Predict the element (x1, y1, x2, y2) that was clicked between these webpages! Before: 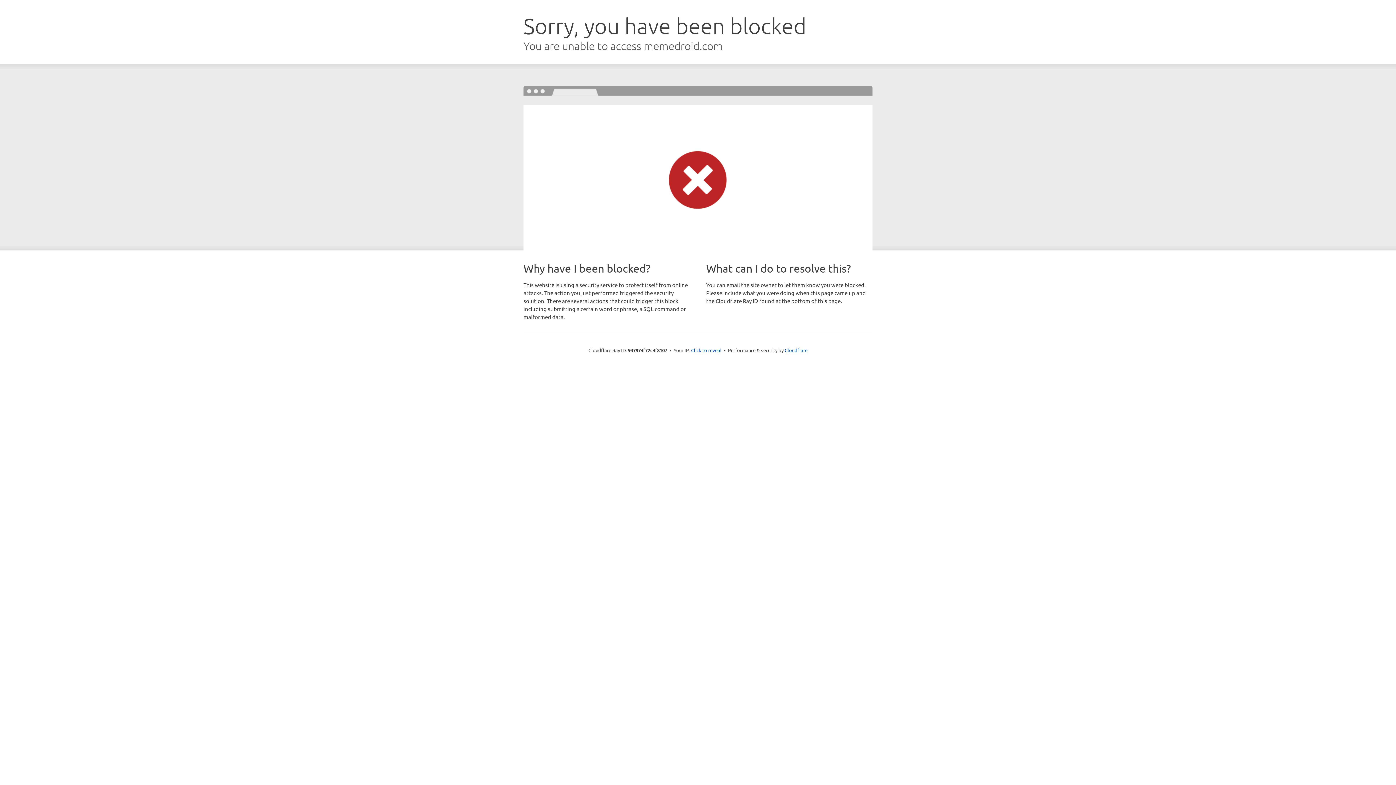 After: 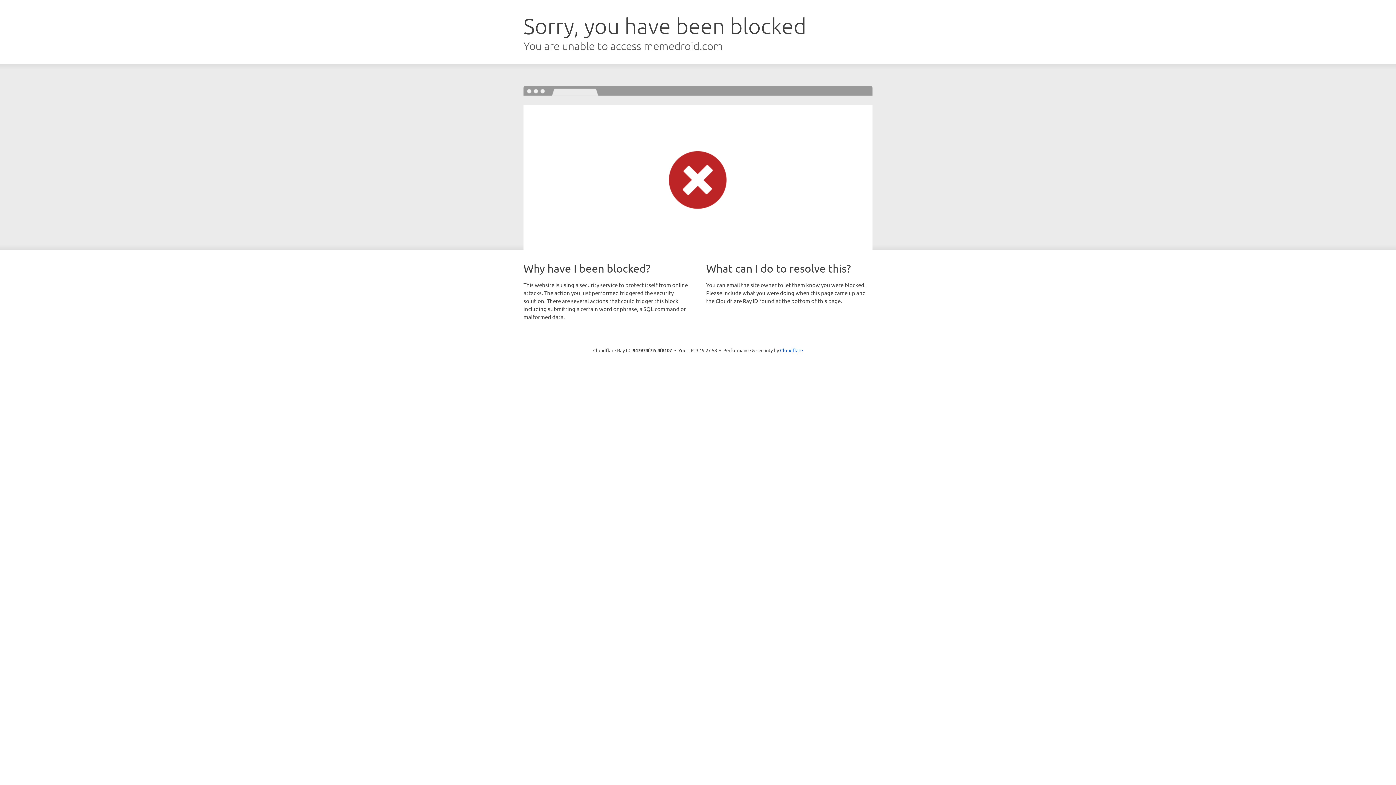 Action: label: Click to reveal bbox: (691, 346, 721, 353)